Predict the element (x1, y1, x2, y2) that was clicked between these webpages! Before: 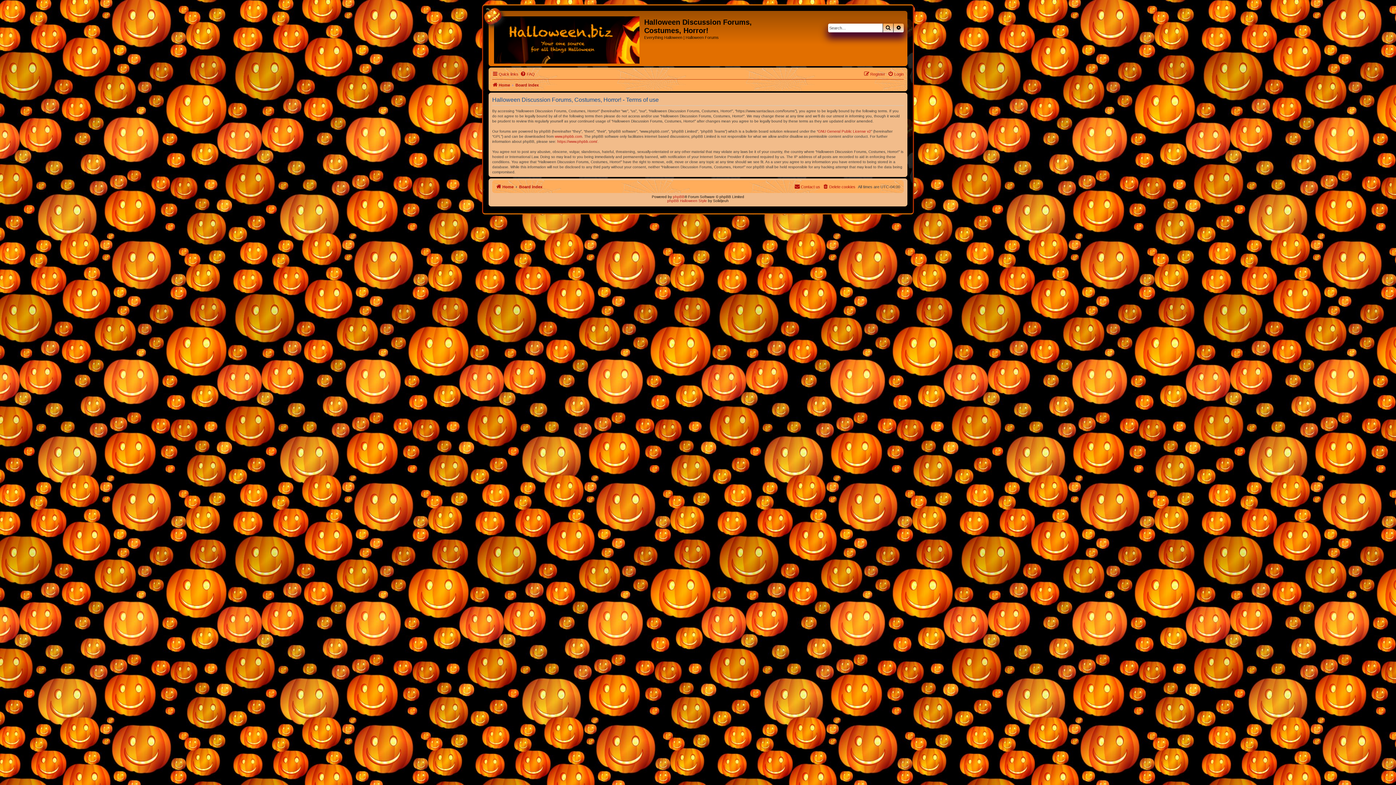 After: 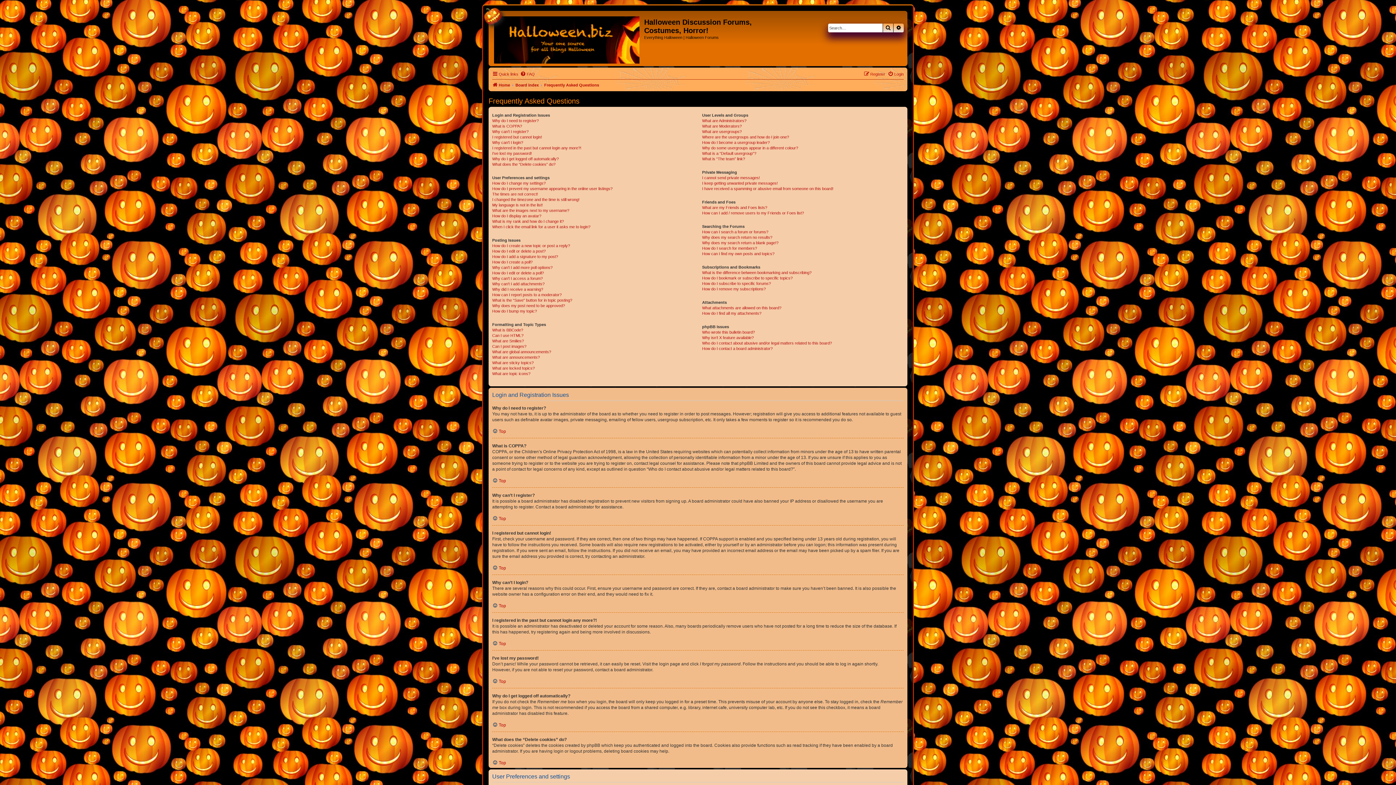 Action: label: FAQ bbox: (520, 69, 534, 78)